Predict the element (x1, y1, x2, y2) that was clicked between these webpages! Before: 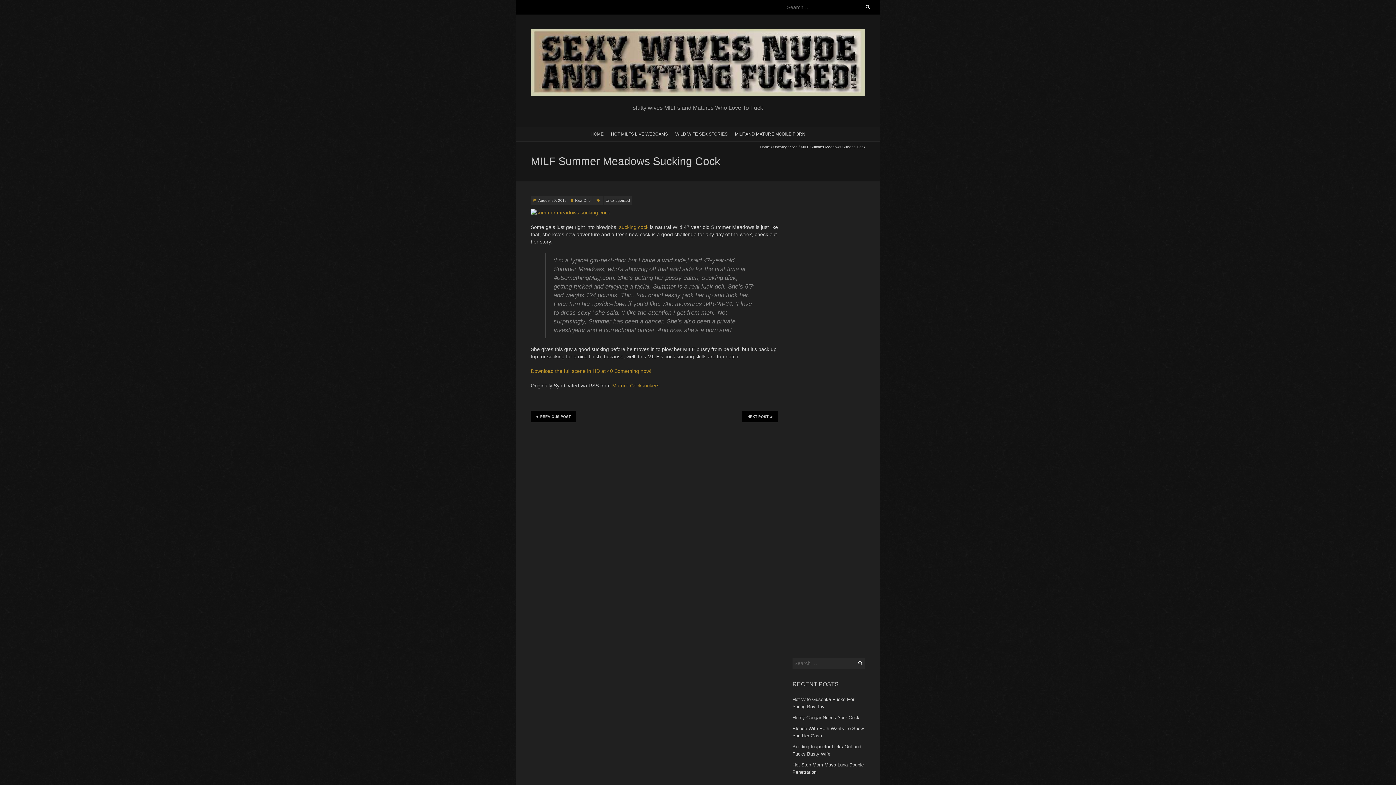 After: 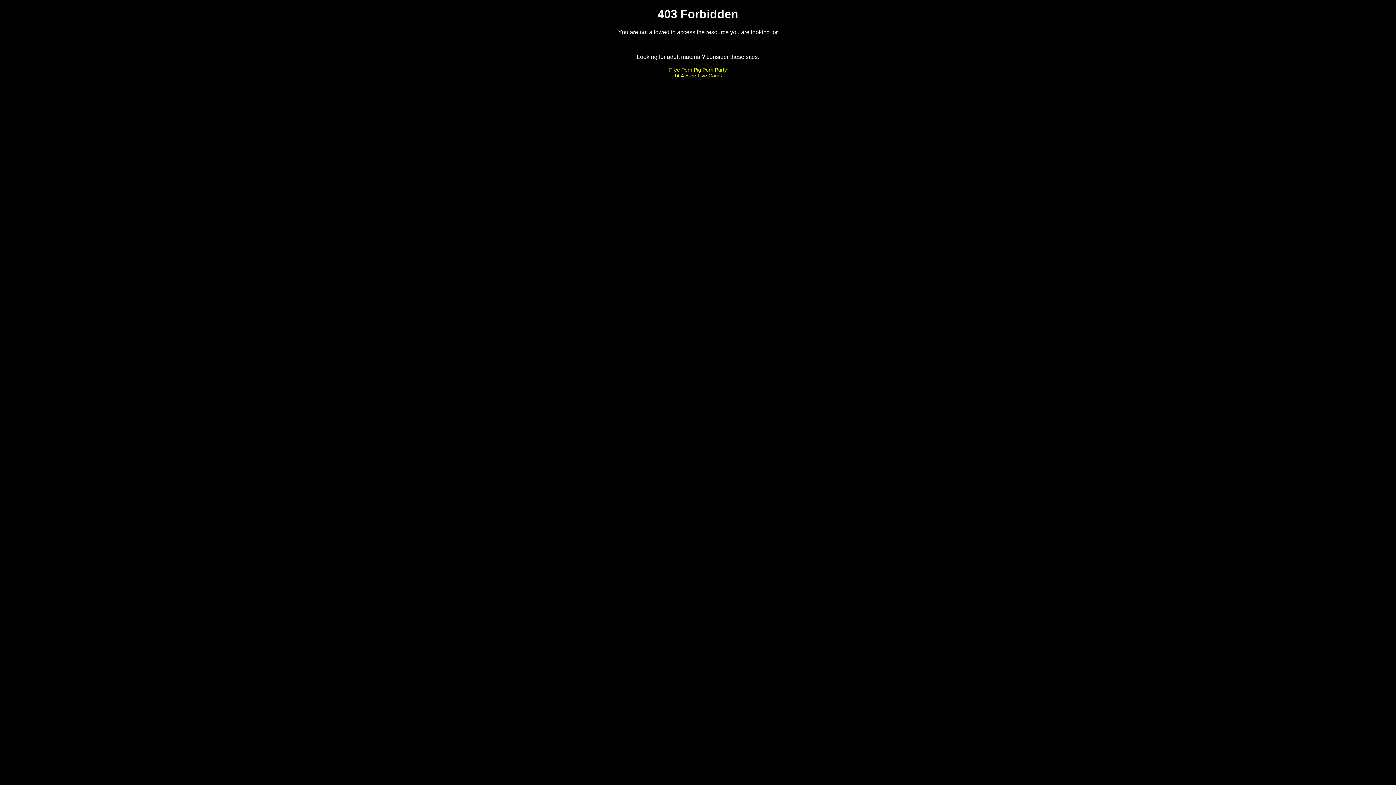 Action: label: MILF AND MATURE MOBILE PORN bbox: (731, 126, 809, 140)